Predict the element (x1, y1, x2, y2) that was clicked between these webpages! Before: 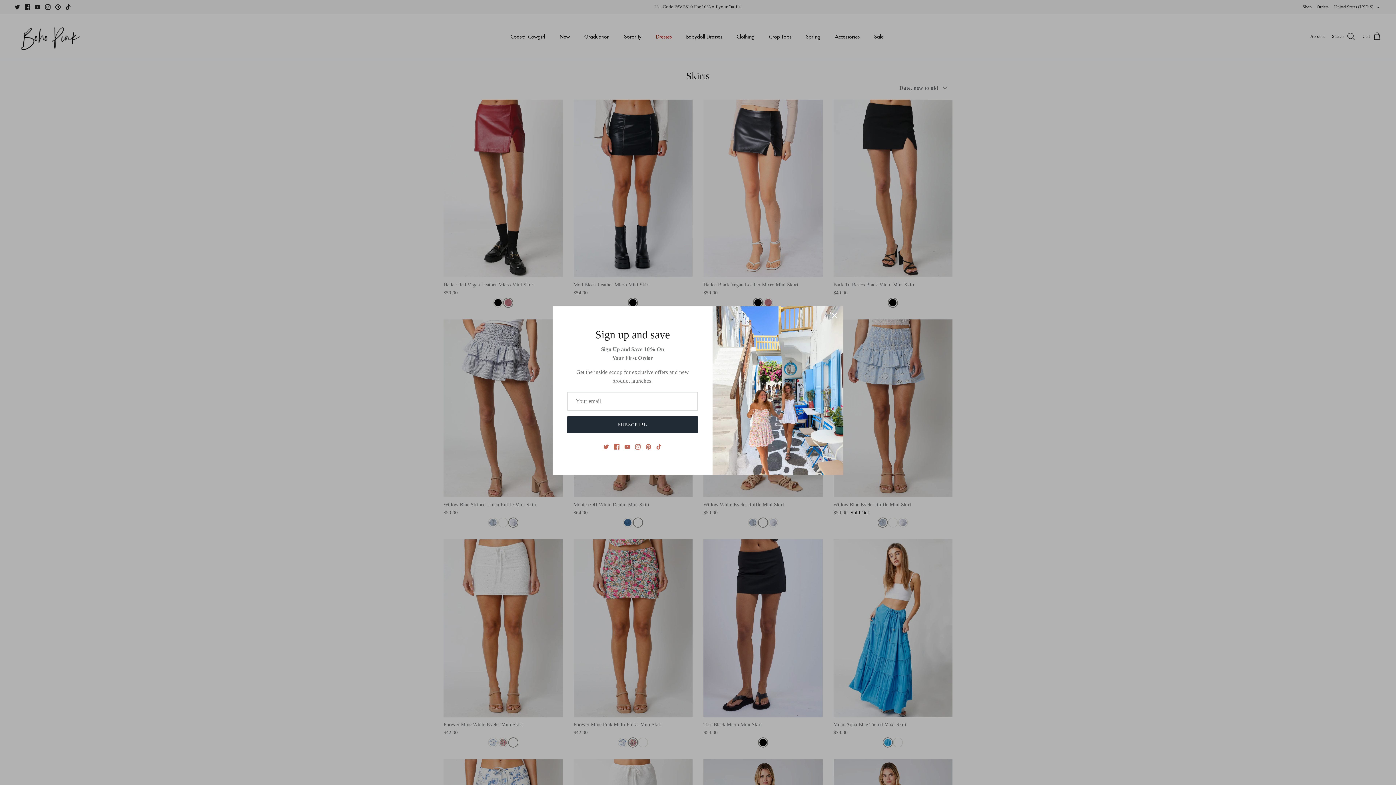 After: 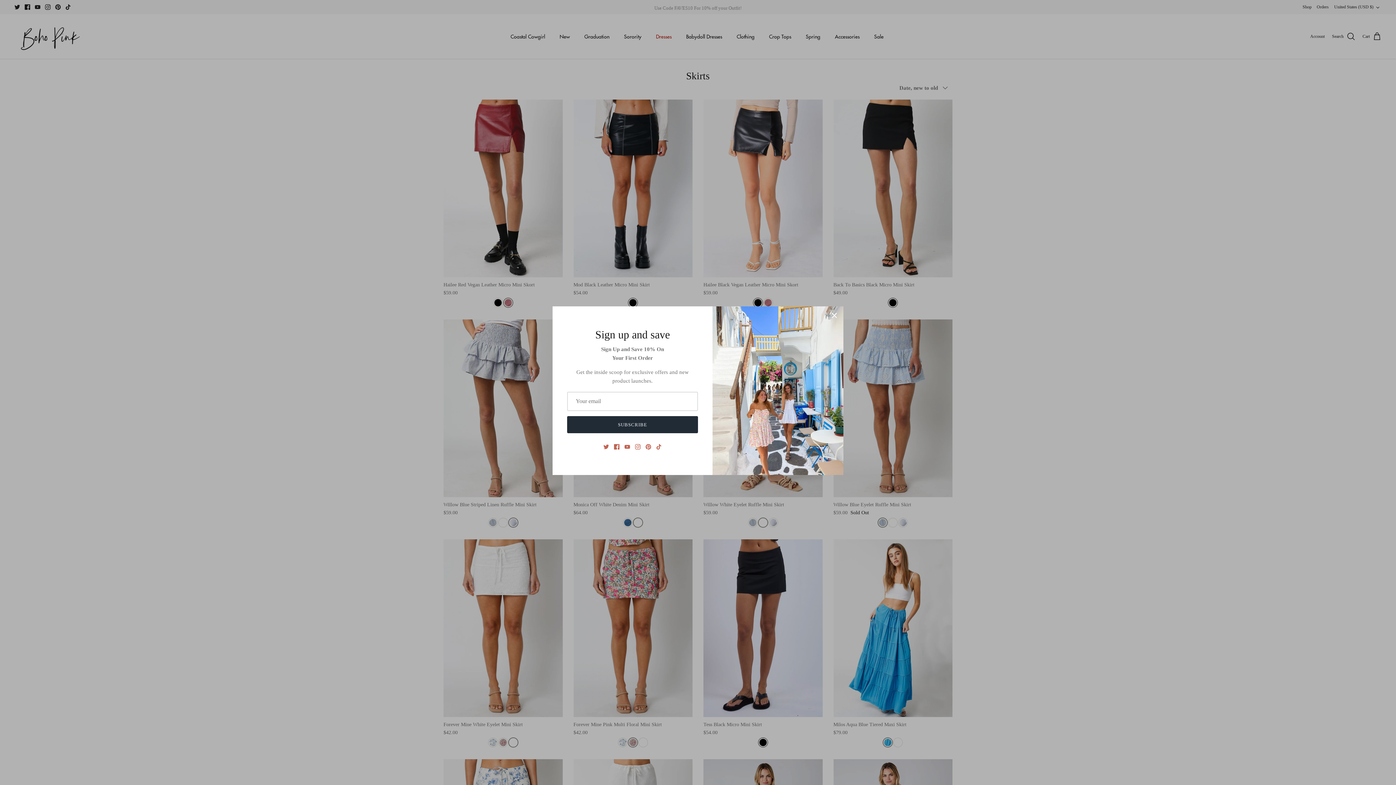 Action: bbox: (603, 444, 609, 449) label: Twitter